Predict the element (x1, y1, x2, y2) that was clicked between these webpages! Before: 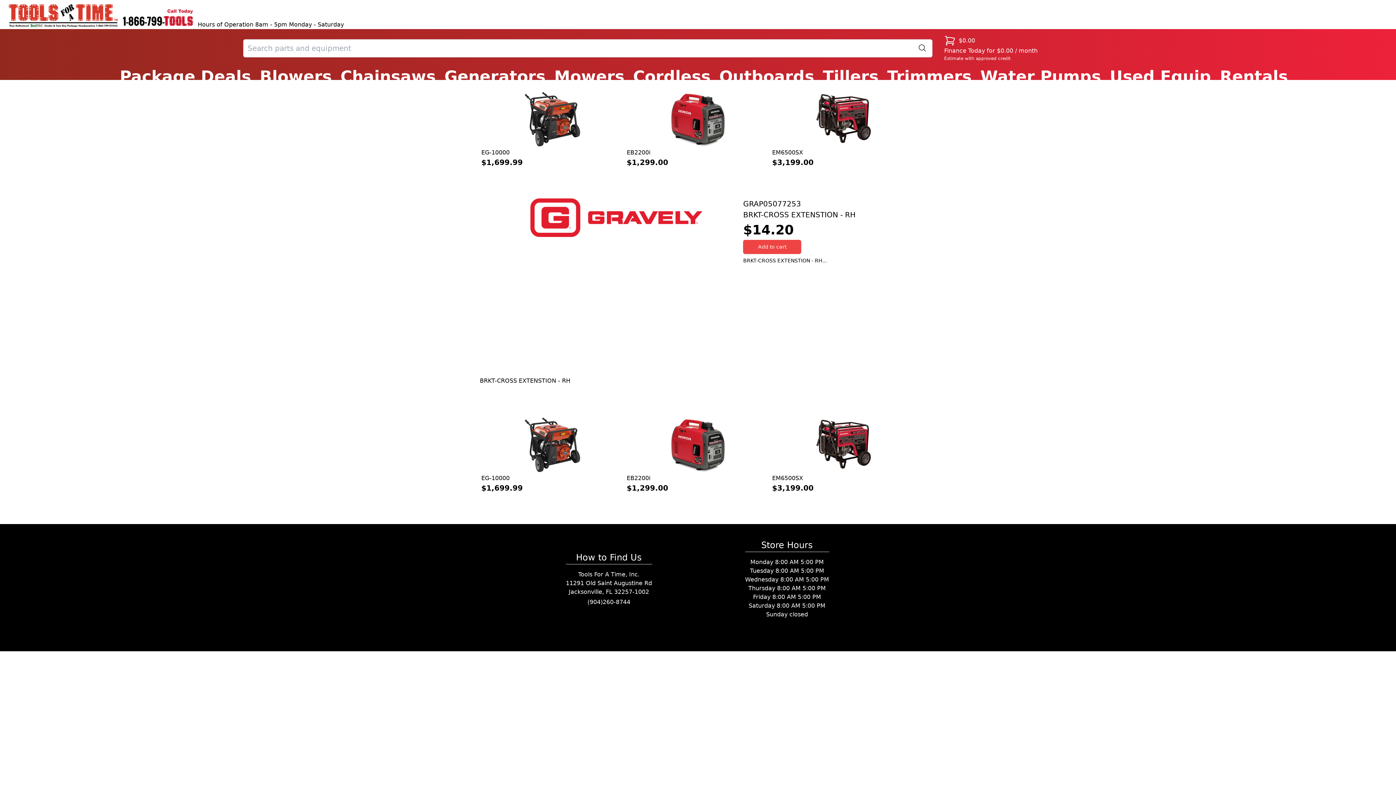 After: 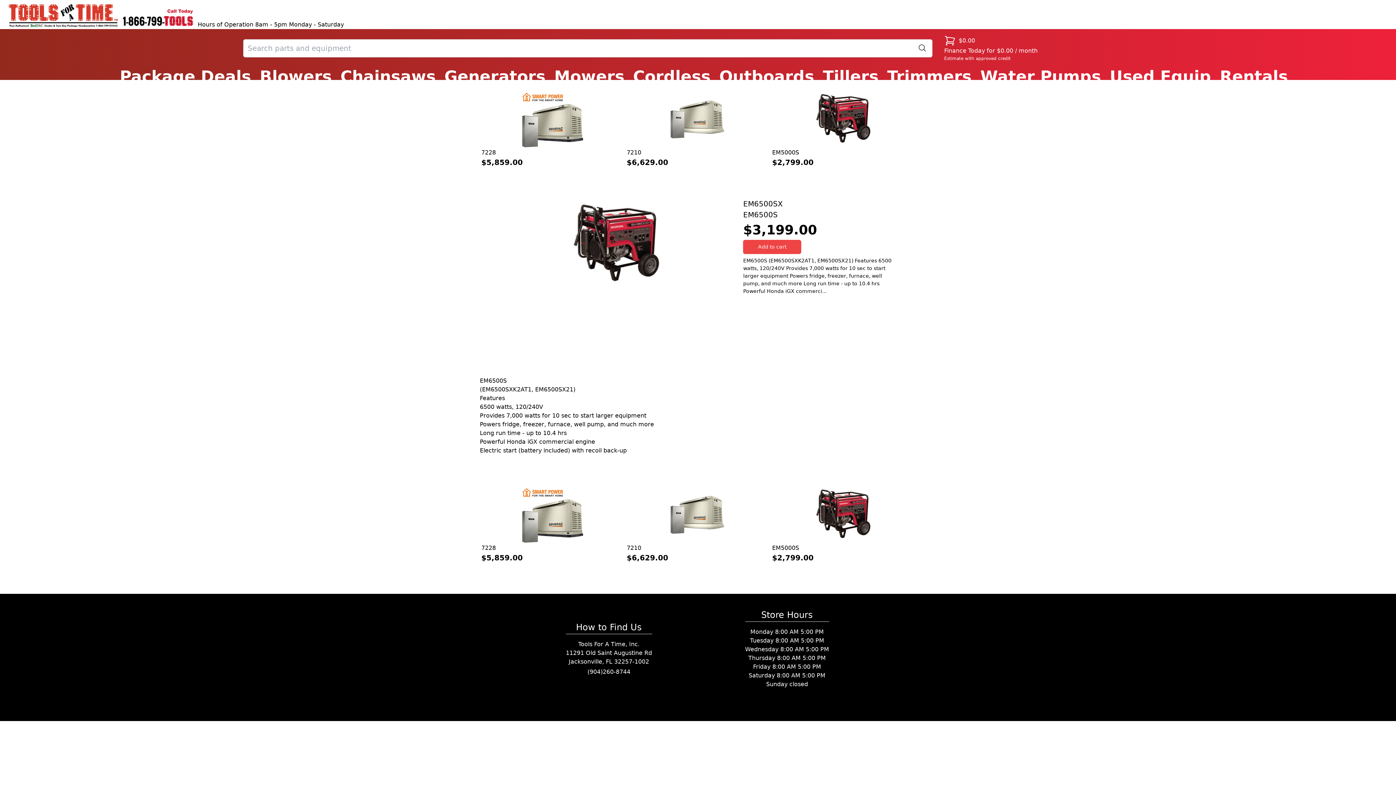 Action: bbox: (772, 90, 914, 148)